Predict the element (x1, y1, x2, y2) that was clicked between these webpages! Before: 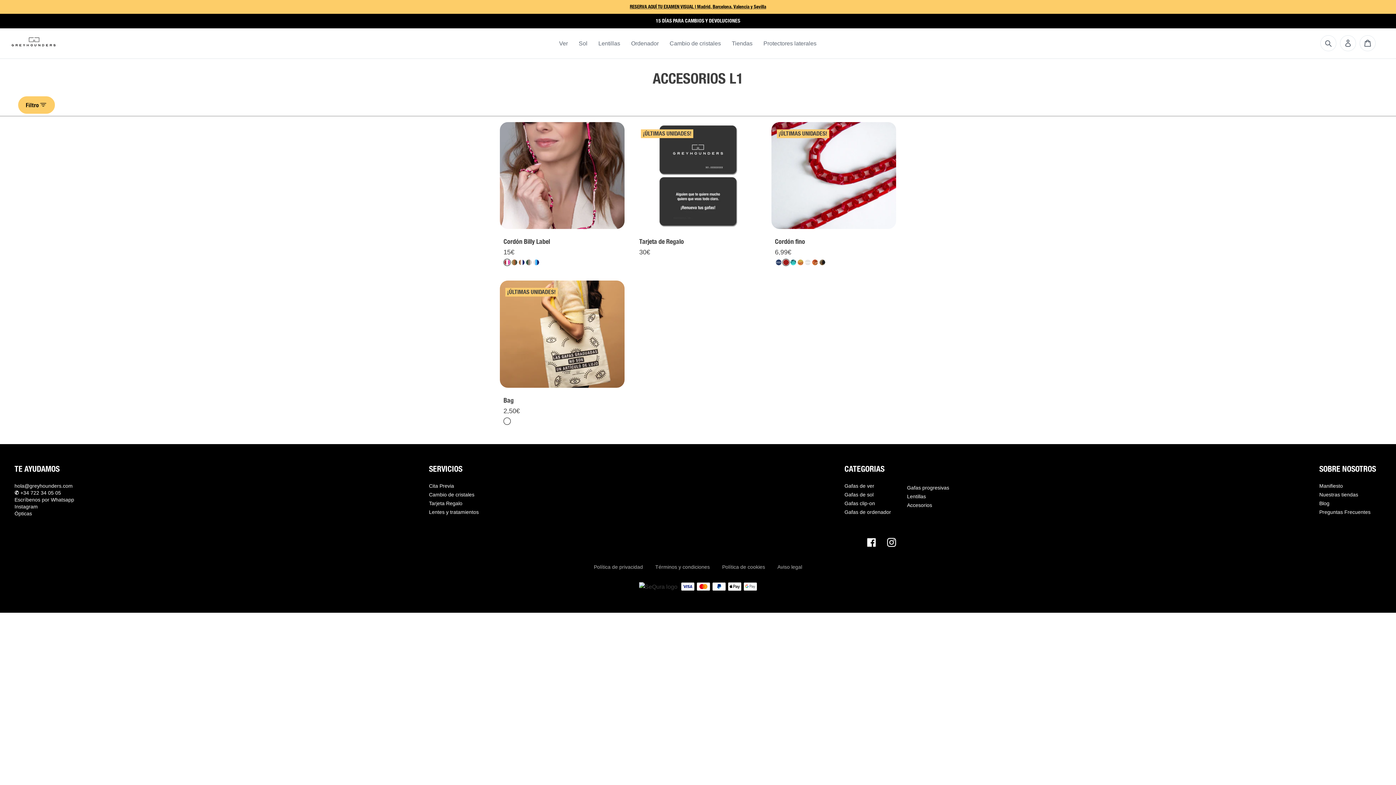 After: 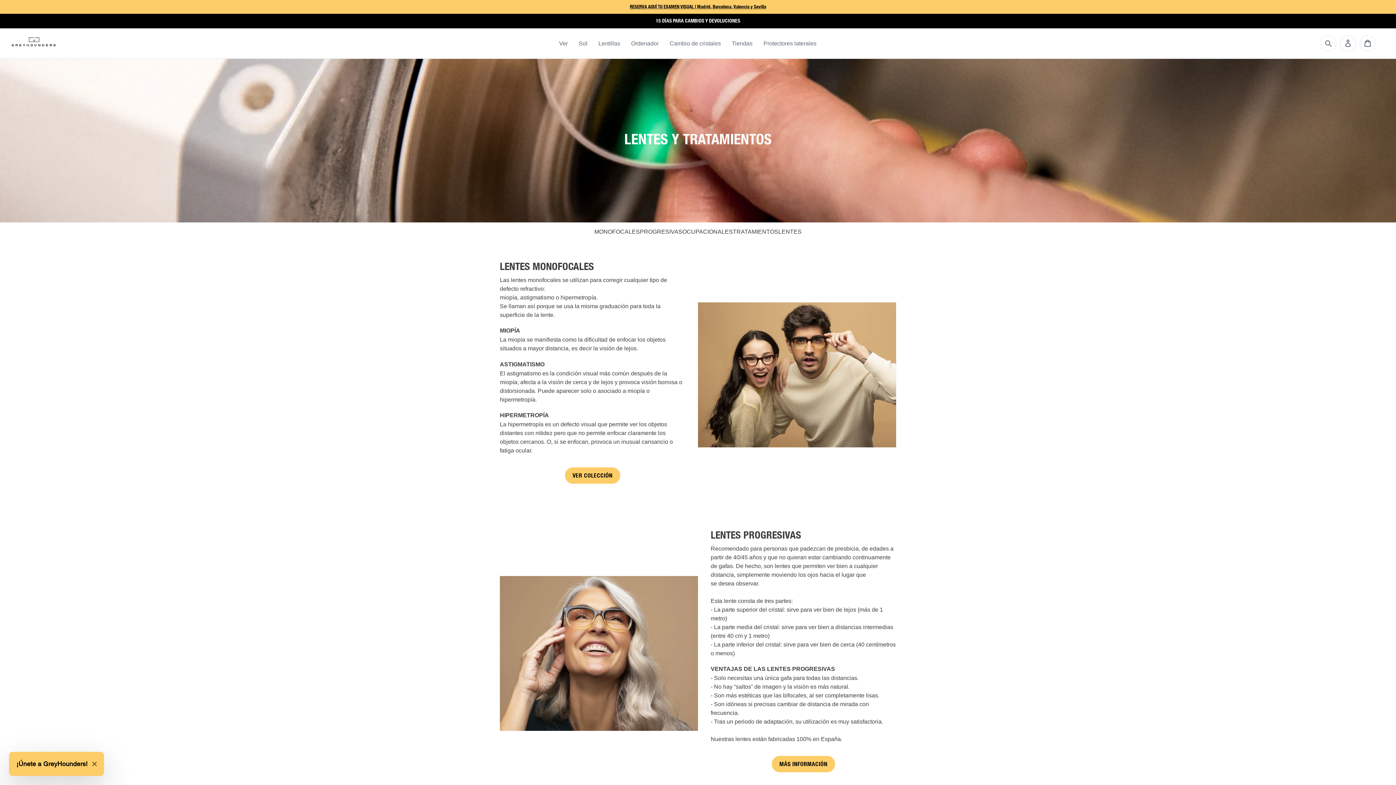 Action: bbox: (429, 509, 478, 515) label: Lentes y tratamientos